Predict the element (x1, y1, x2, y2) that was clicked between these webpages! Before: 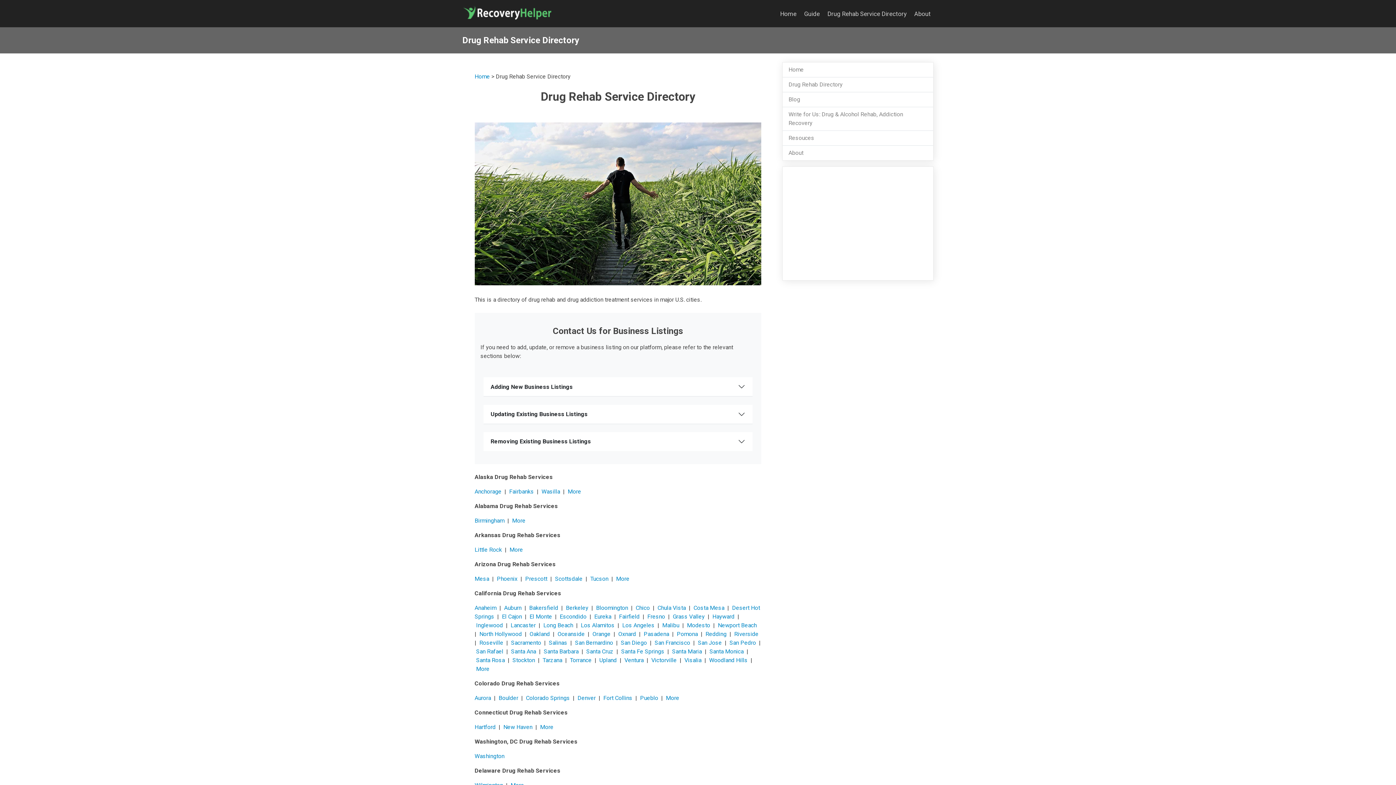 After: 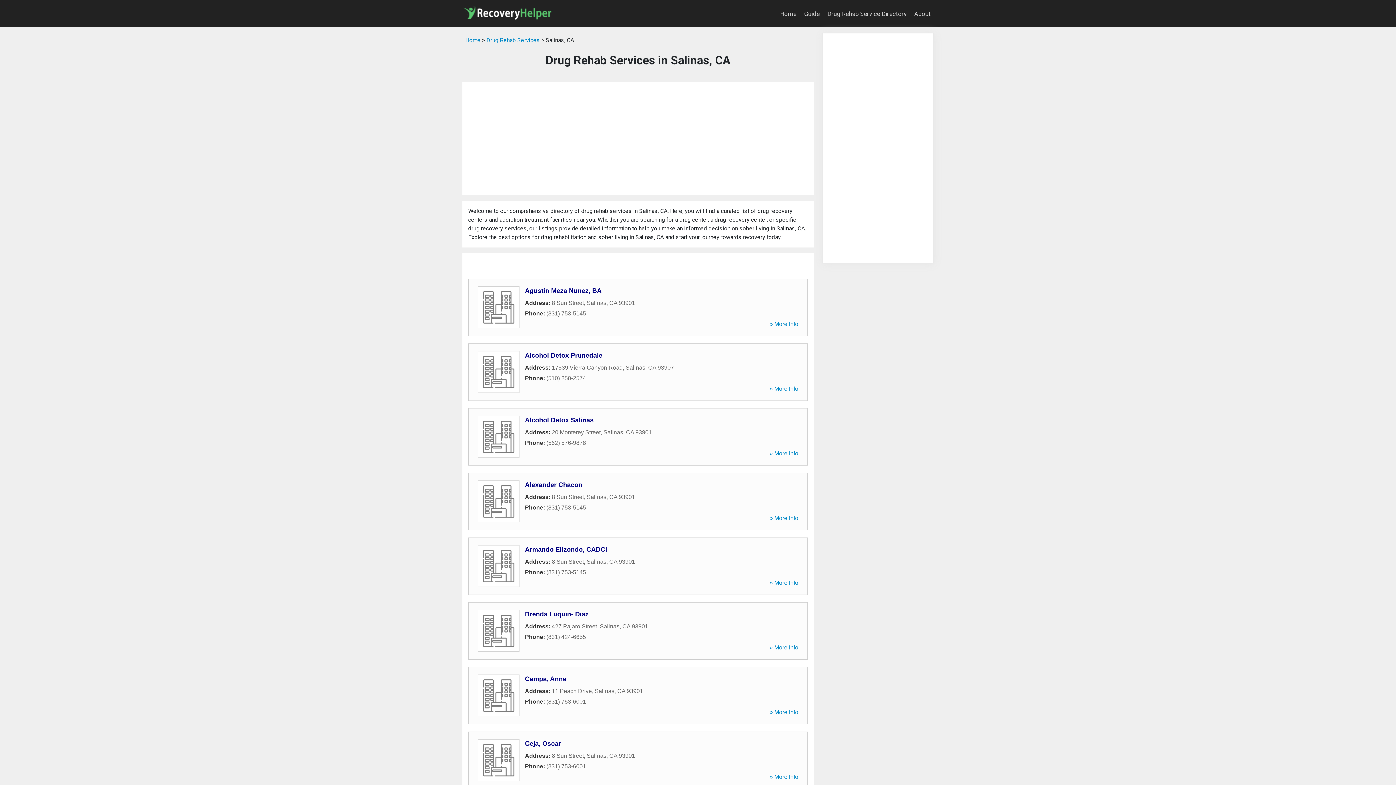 Action: label: Salinas bbox: (548, 639, 567, 646)